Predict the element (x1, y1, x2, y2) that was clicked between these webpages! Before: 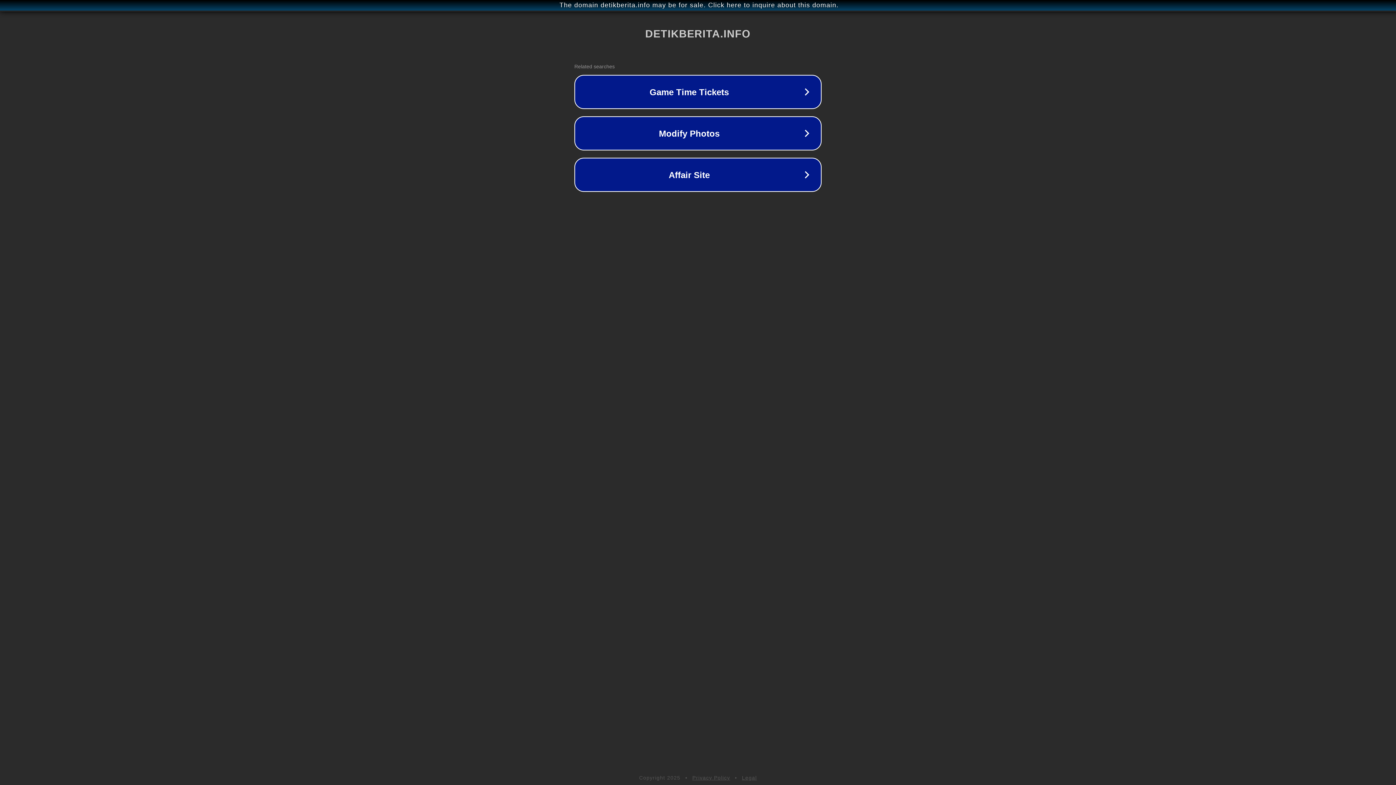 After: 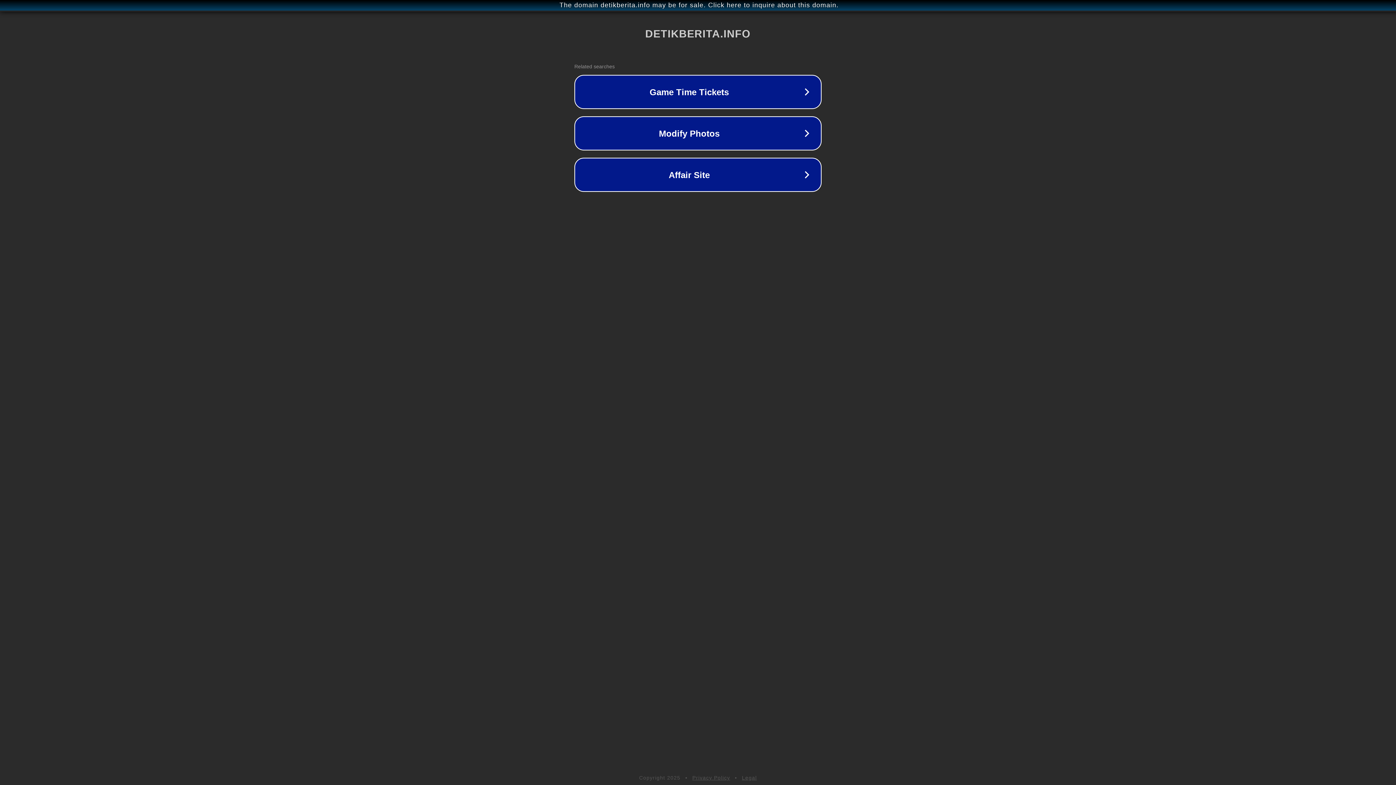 Action: bbox: (742, 775, 757, 781) label: Legal